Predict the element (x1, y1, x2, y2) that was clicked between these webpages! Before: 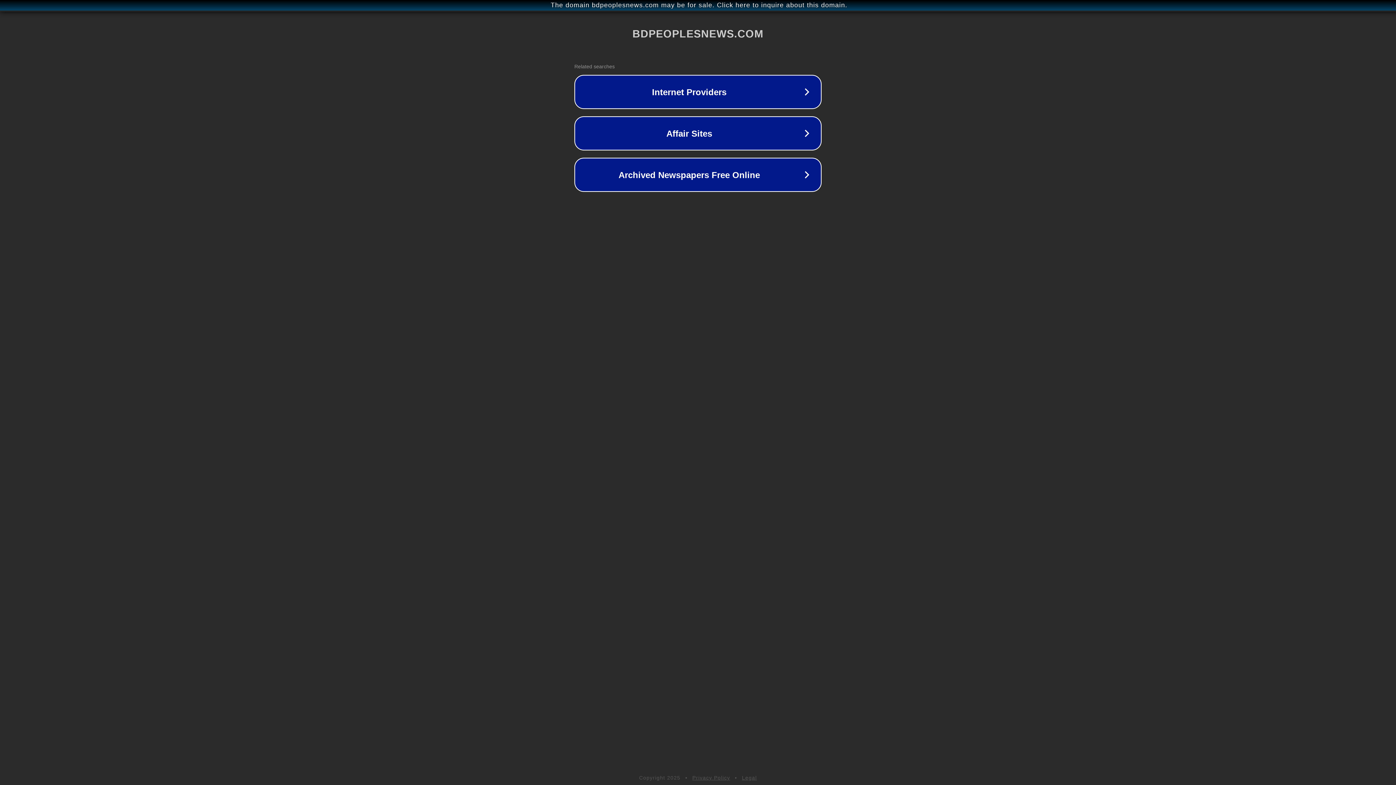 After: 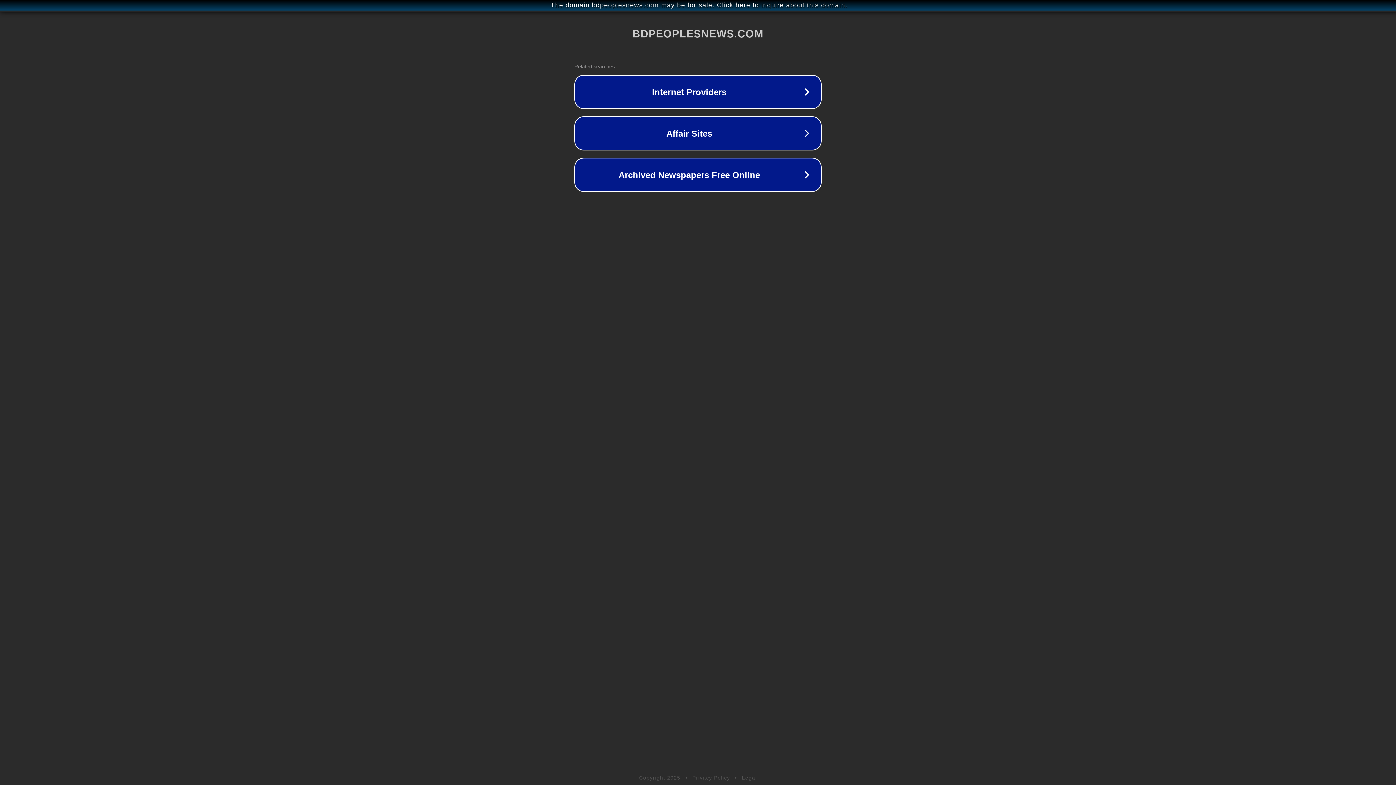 Action: label: Legal bbox: (742, 775, 757, 781)